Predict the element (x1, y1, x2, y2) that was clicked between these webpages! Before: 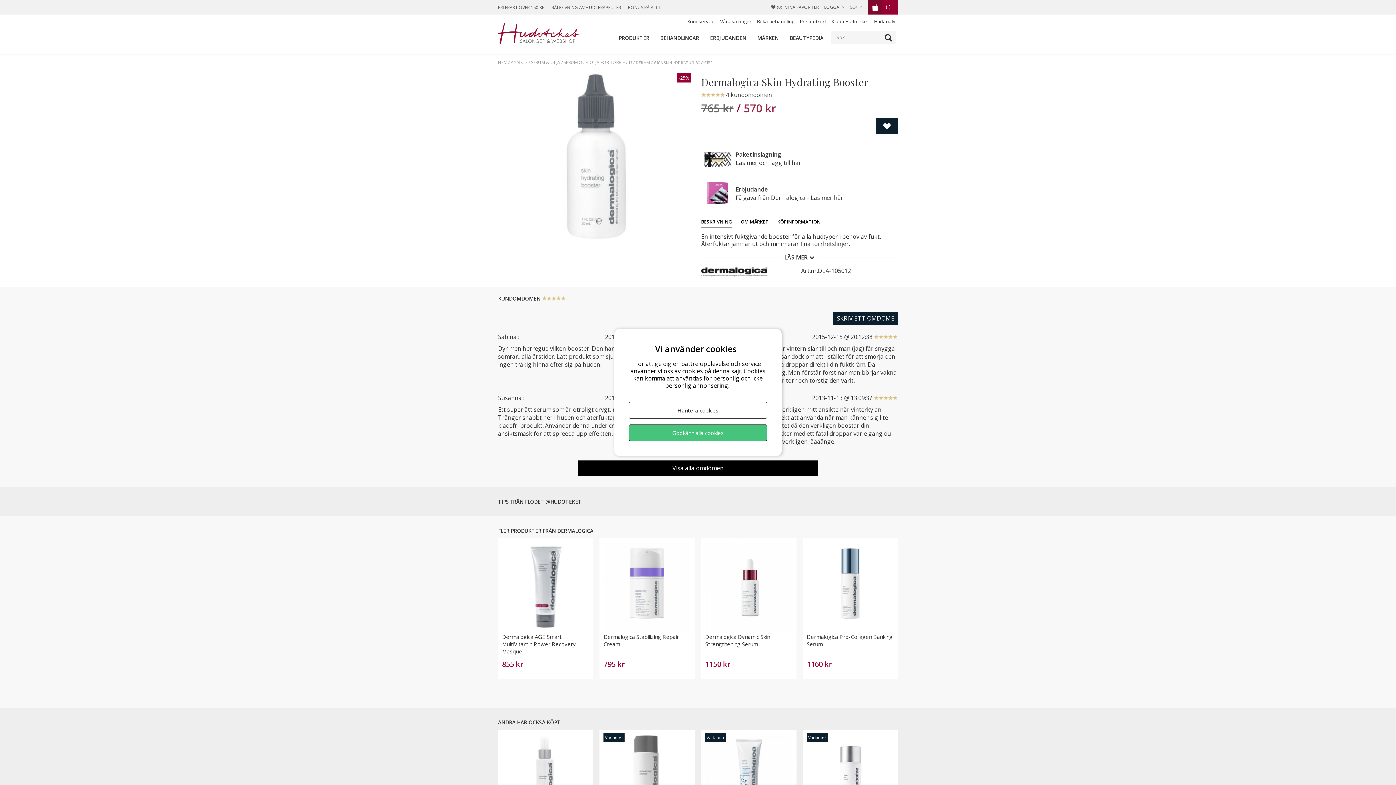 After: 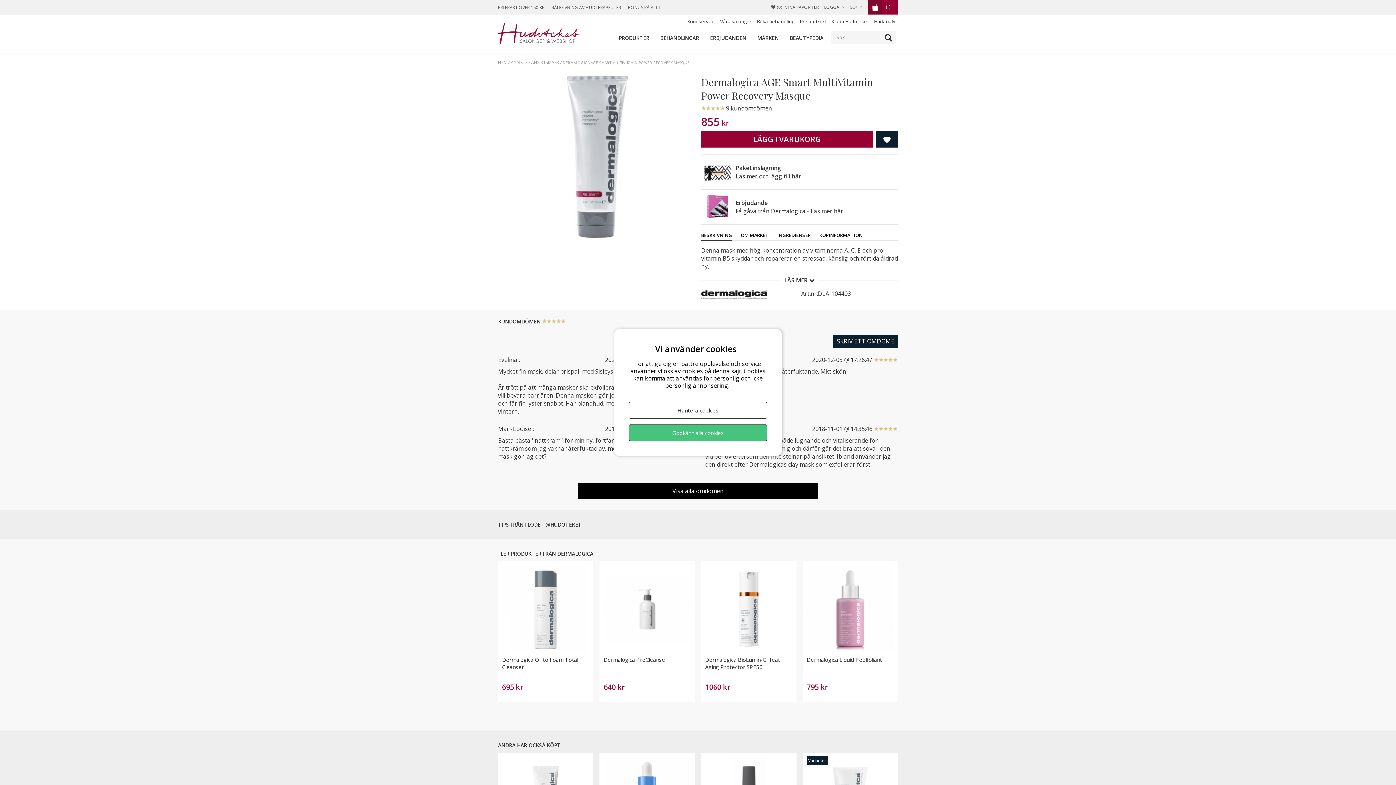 Action: bbox: (502, 542, 589, 631)